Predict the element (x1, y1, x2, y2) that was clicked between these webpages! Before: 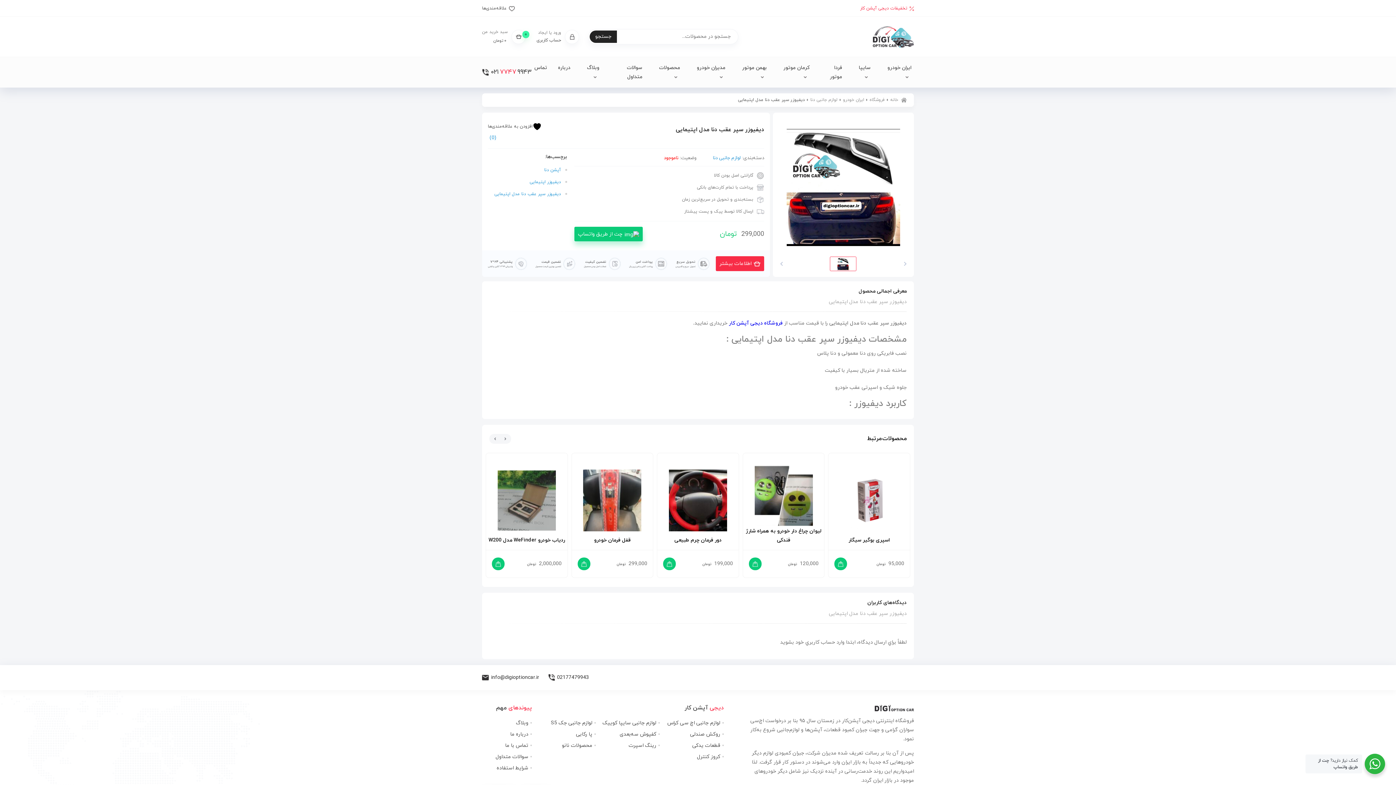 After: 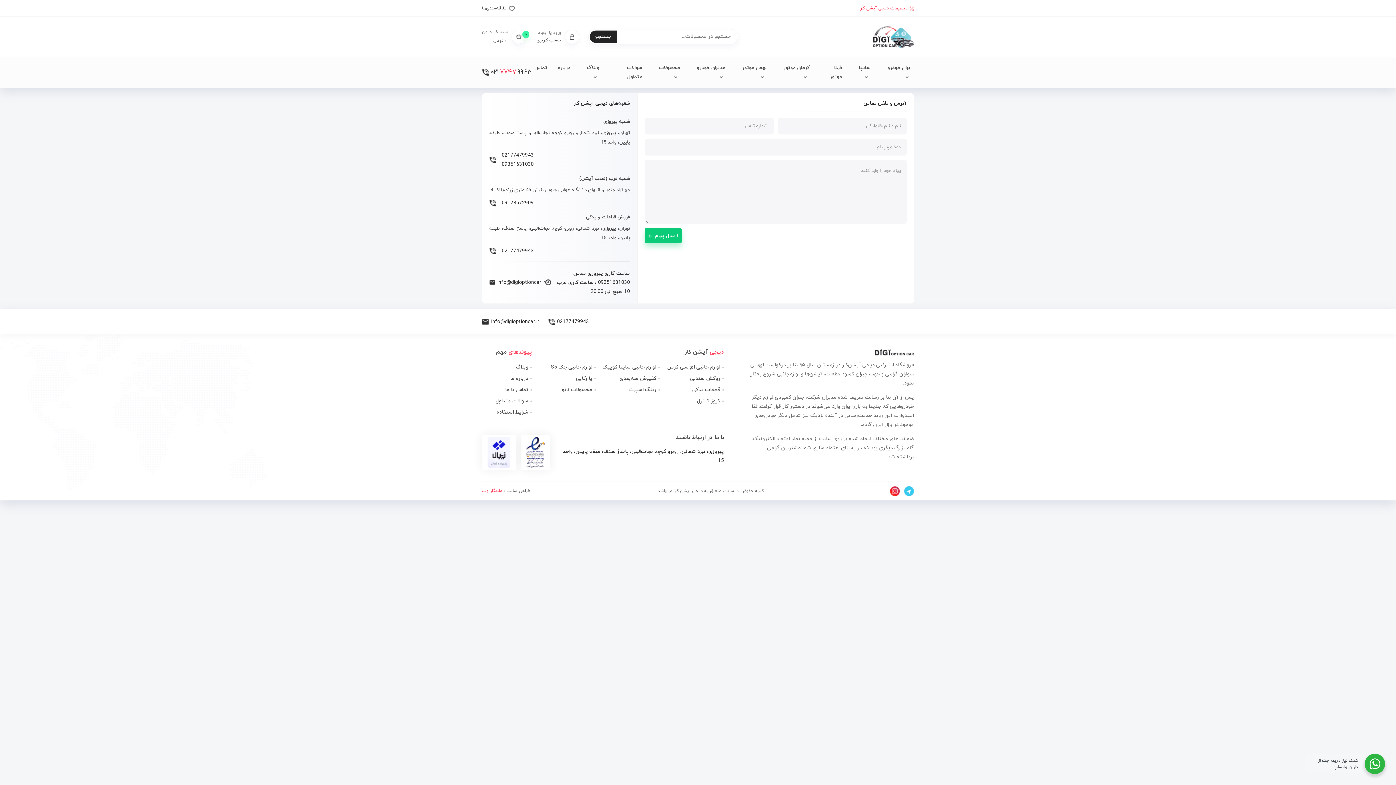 Action: bbox: (482, 741, 532, 750) label: تماس با ما